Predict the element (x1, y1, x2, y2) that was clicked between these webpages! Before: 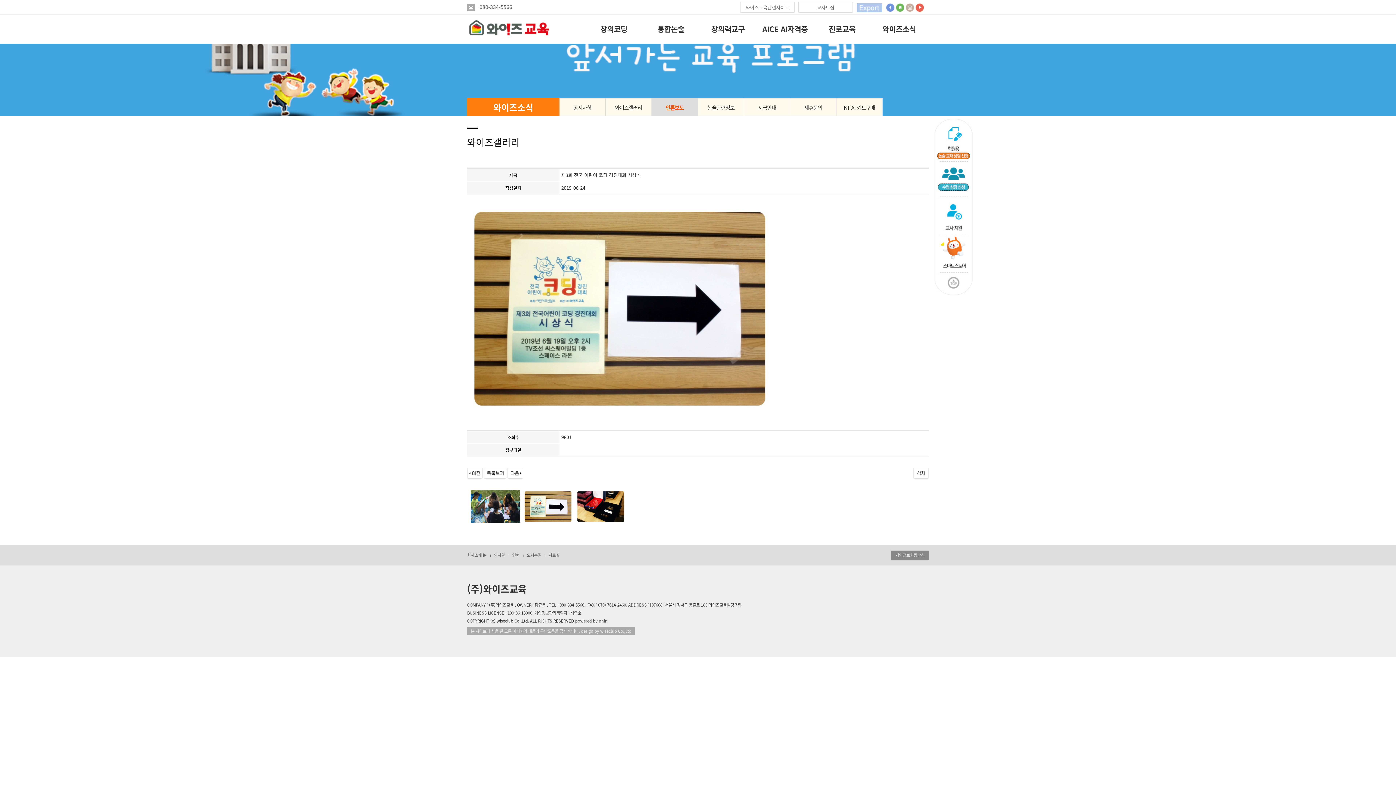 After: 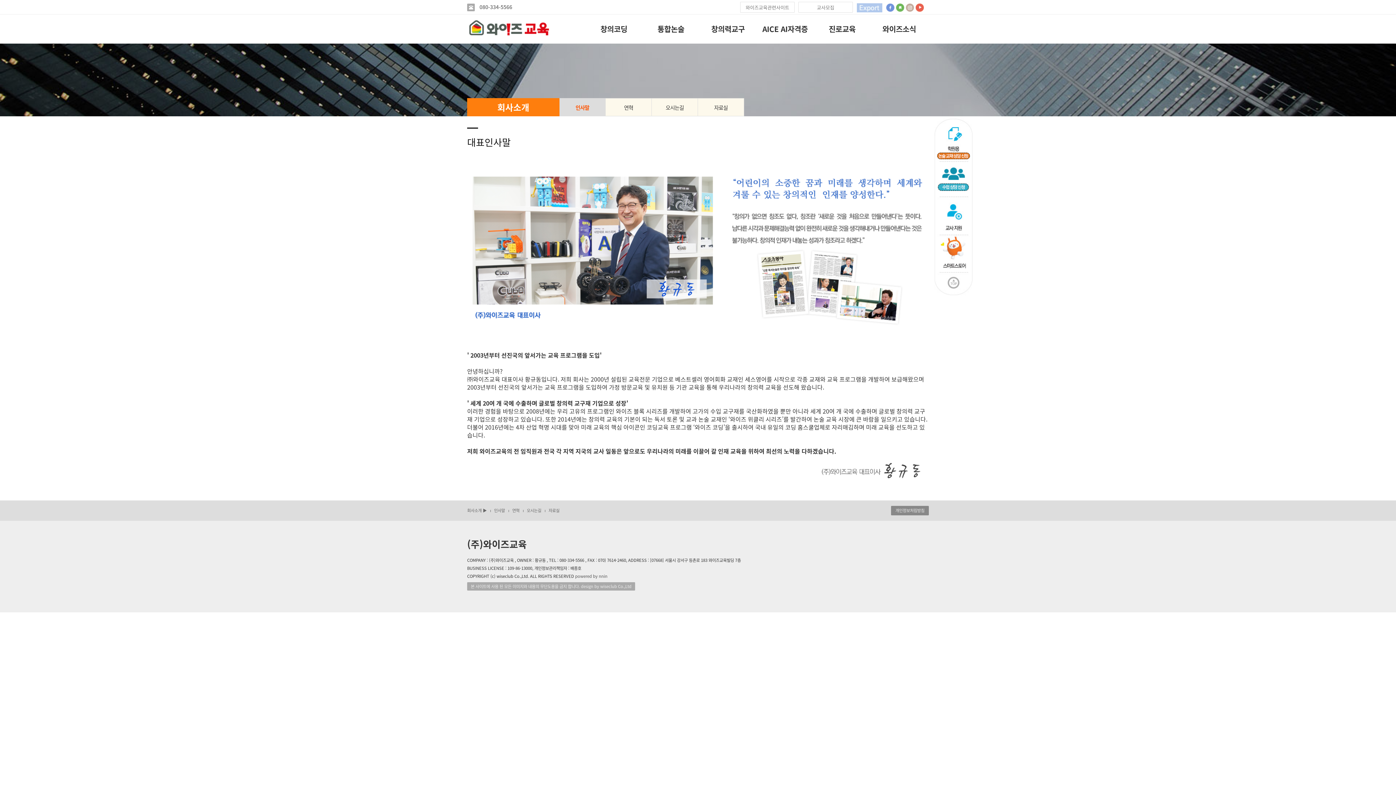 Action: bbox: (494, 550, 505, 560) label: 인사말